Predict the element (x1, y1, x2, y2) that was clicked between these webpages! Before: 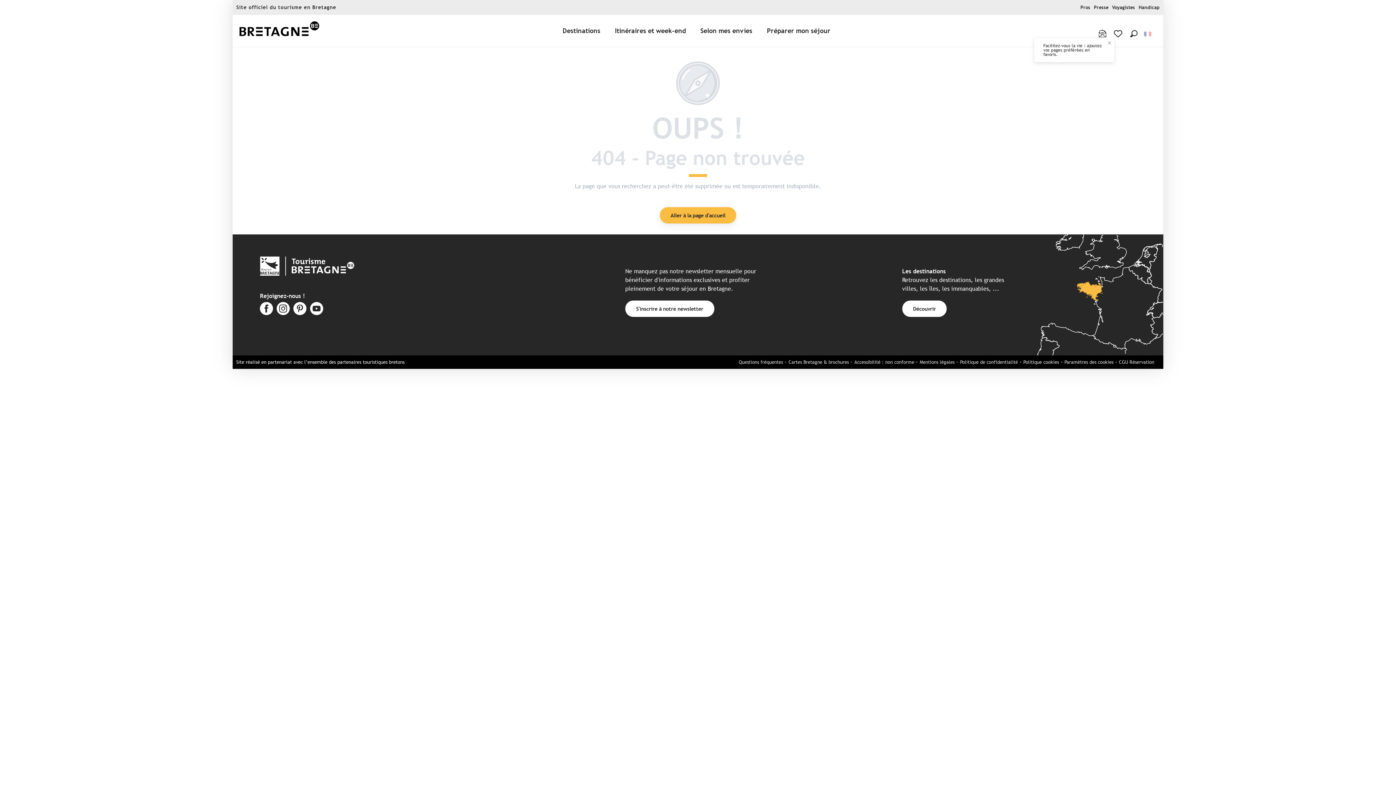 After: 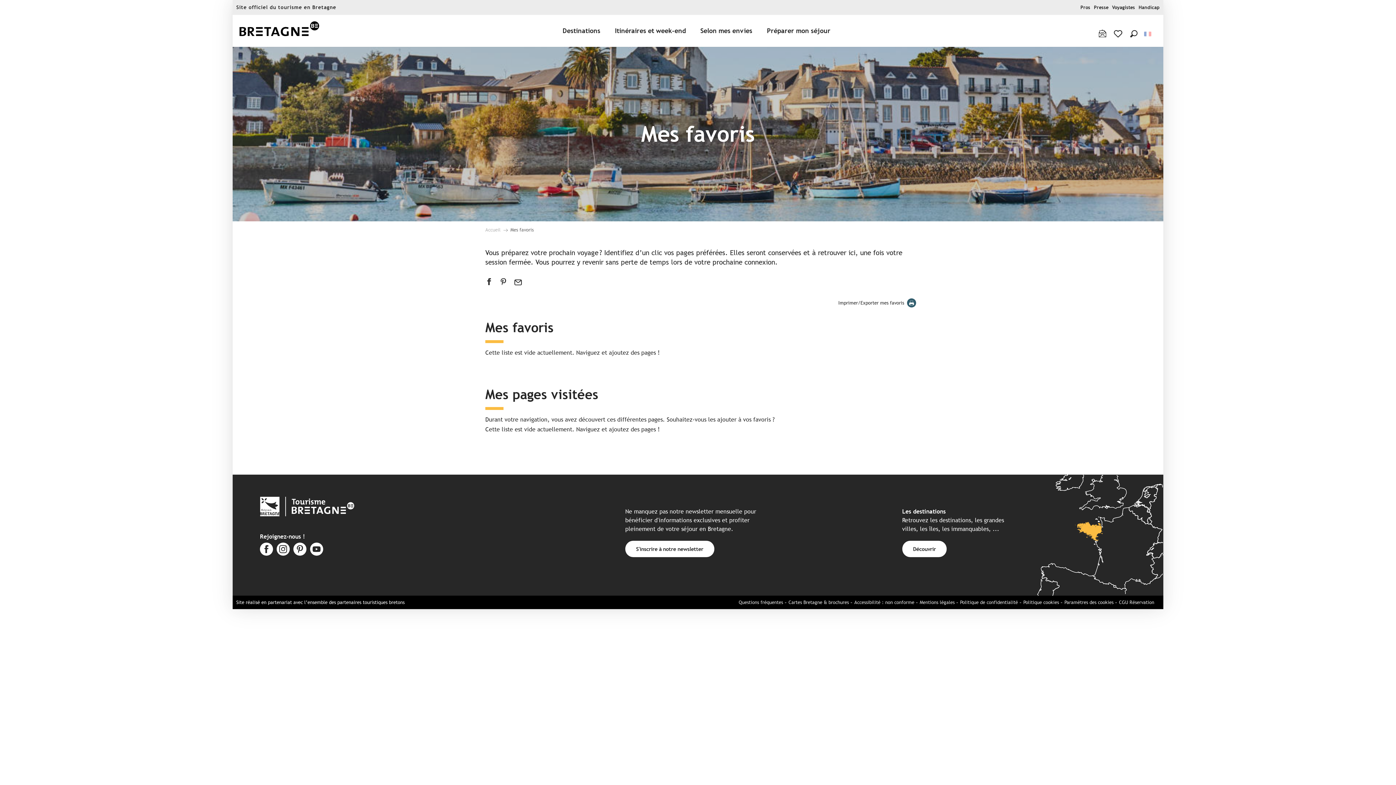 Action: label: Voir les favoris bbox: (1114, 28, 1124, 39)